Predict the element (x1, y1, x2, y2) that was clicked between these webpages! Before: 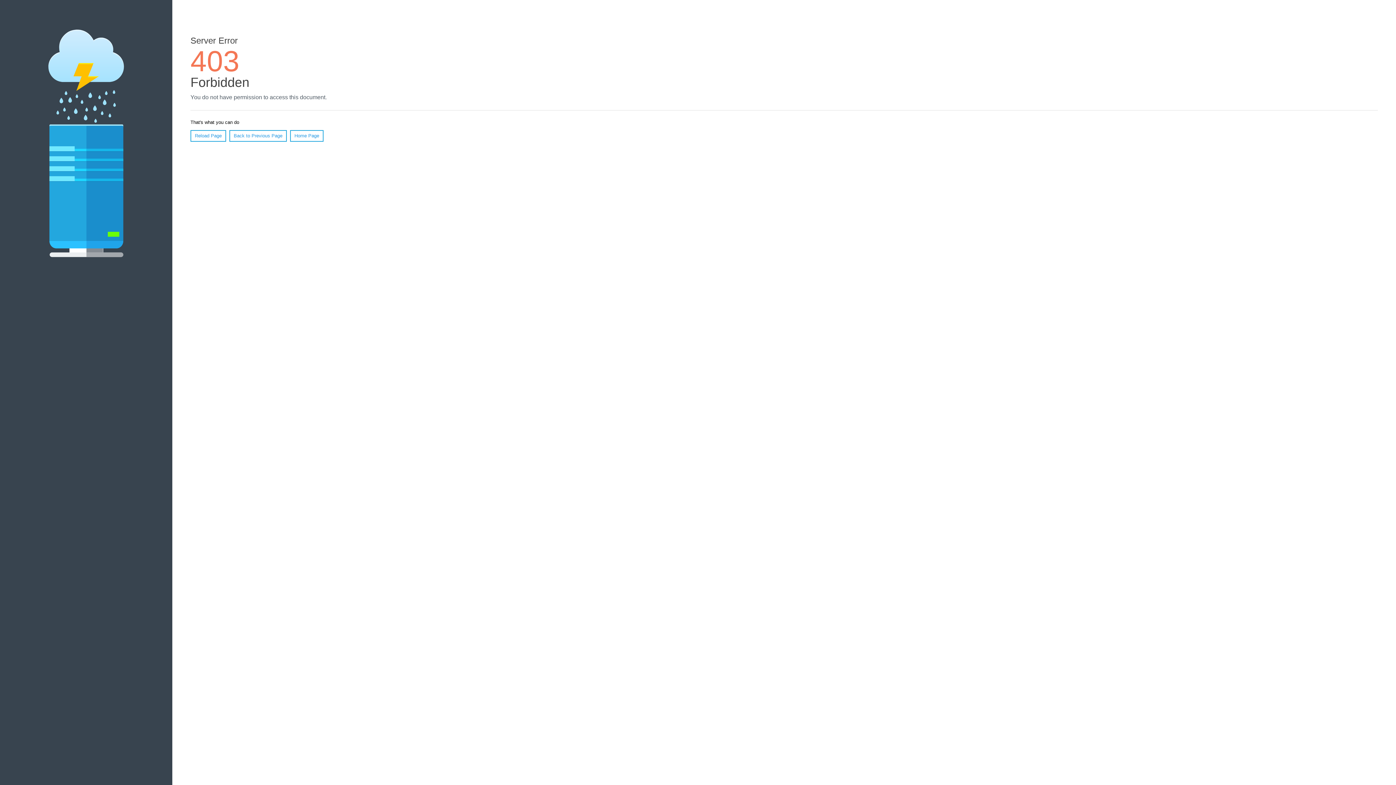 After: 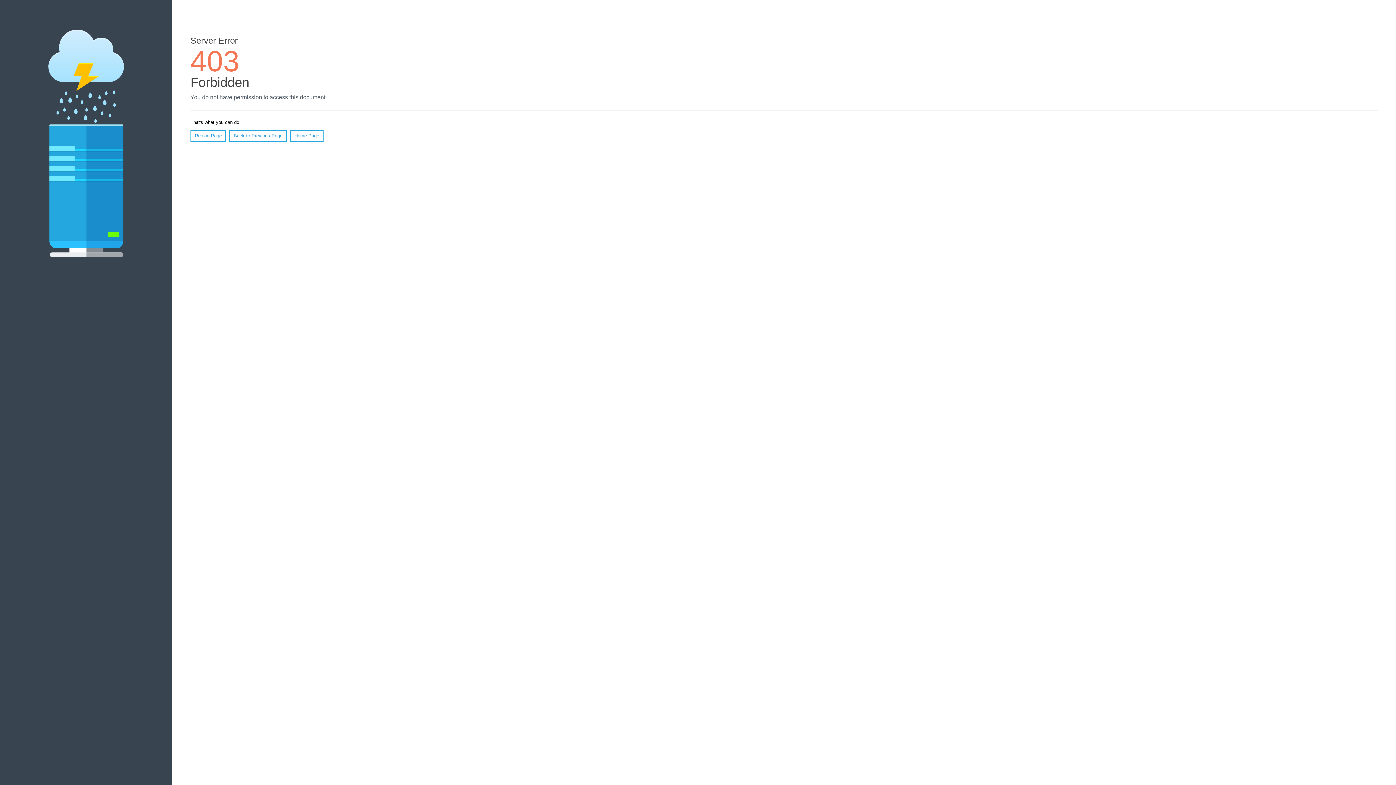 Action: label: Home Page bbox: (290, 130, 323, 141)